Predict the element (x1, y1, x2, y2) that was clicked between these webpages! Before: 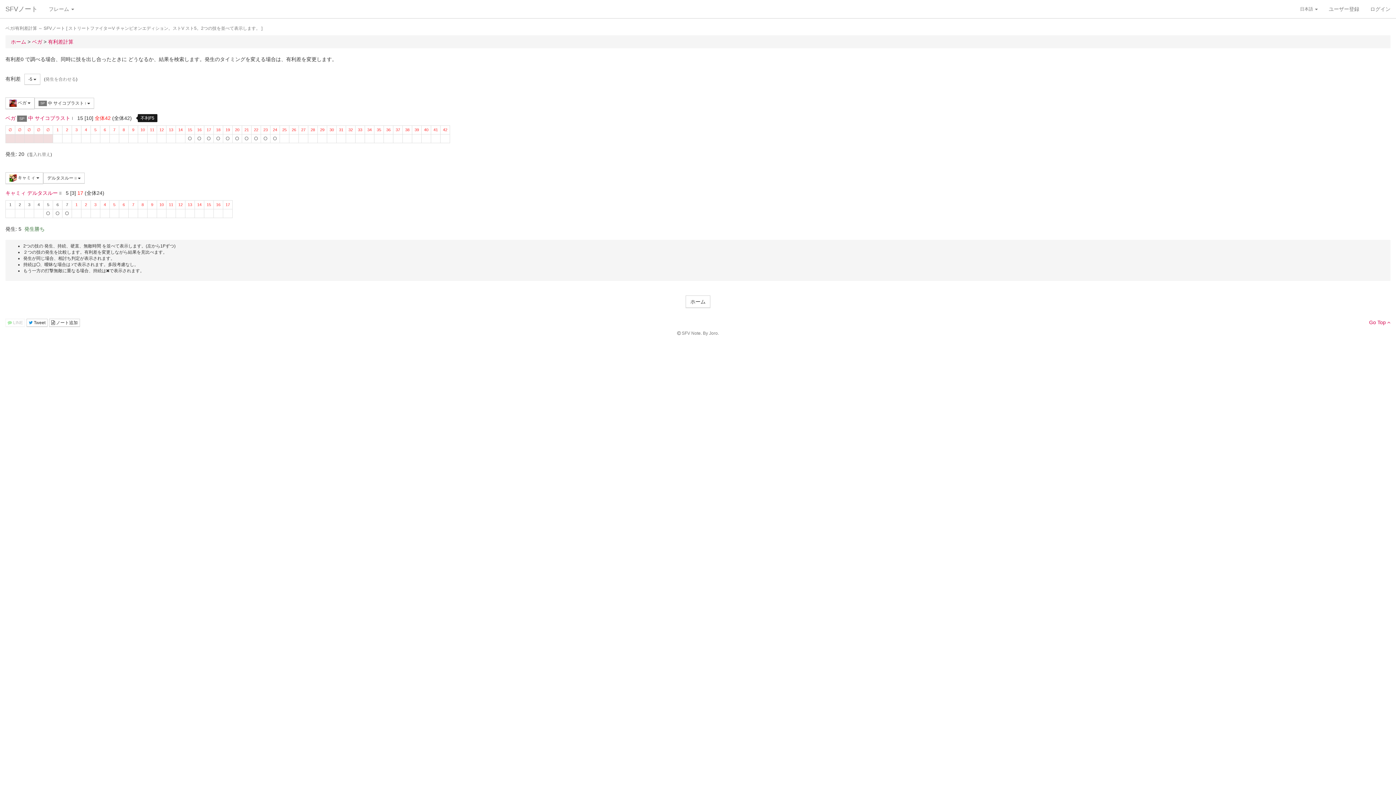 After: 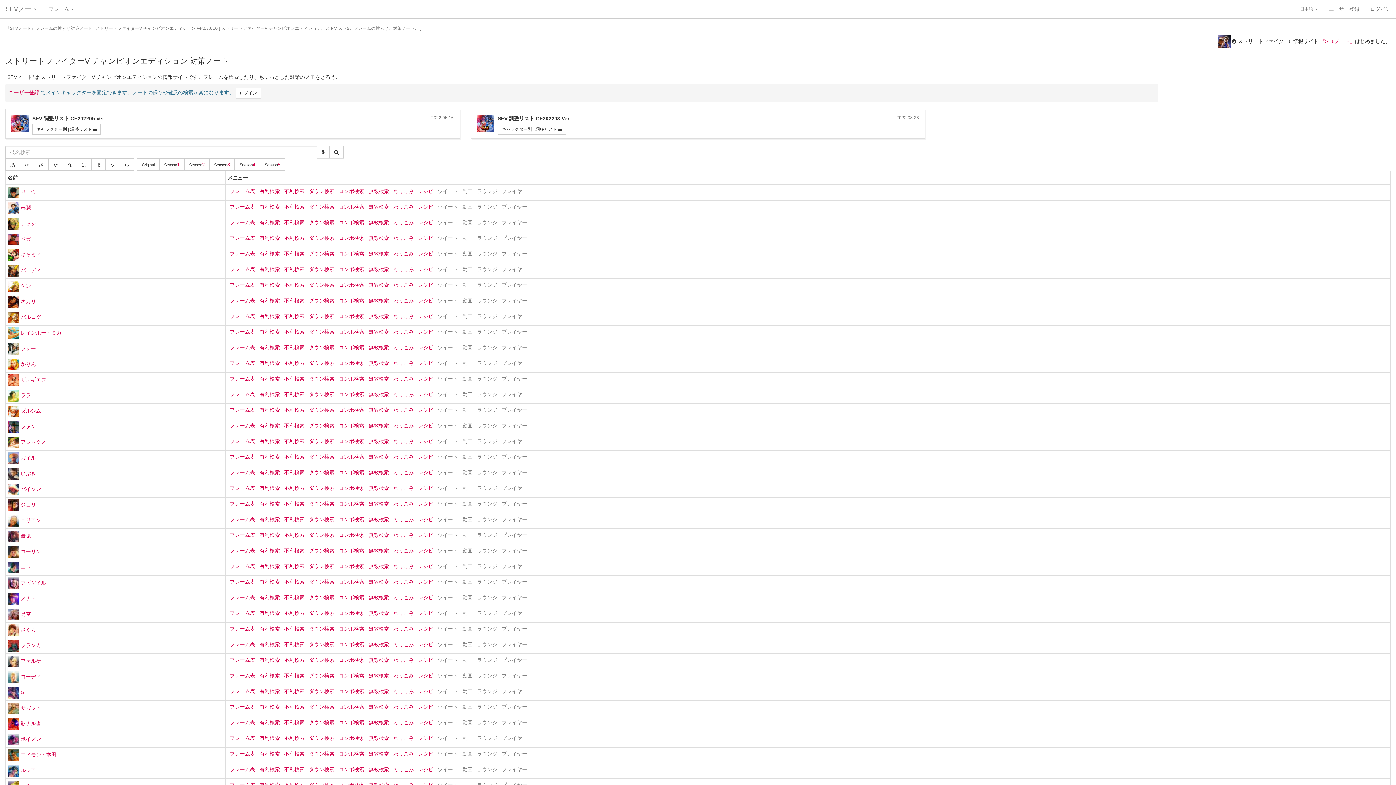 Action: bbox: (0, 0, 43, 18) label: SFVノート